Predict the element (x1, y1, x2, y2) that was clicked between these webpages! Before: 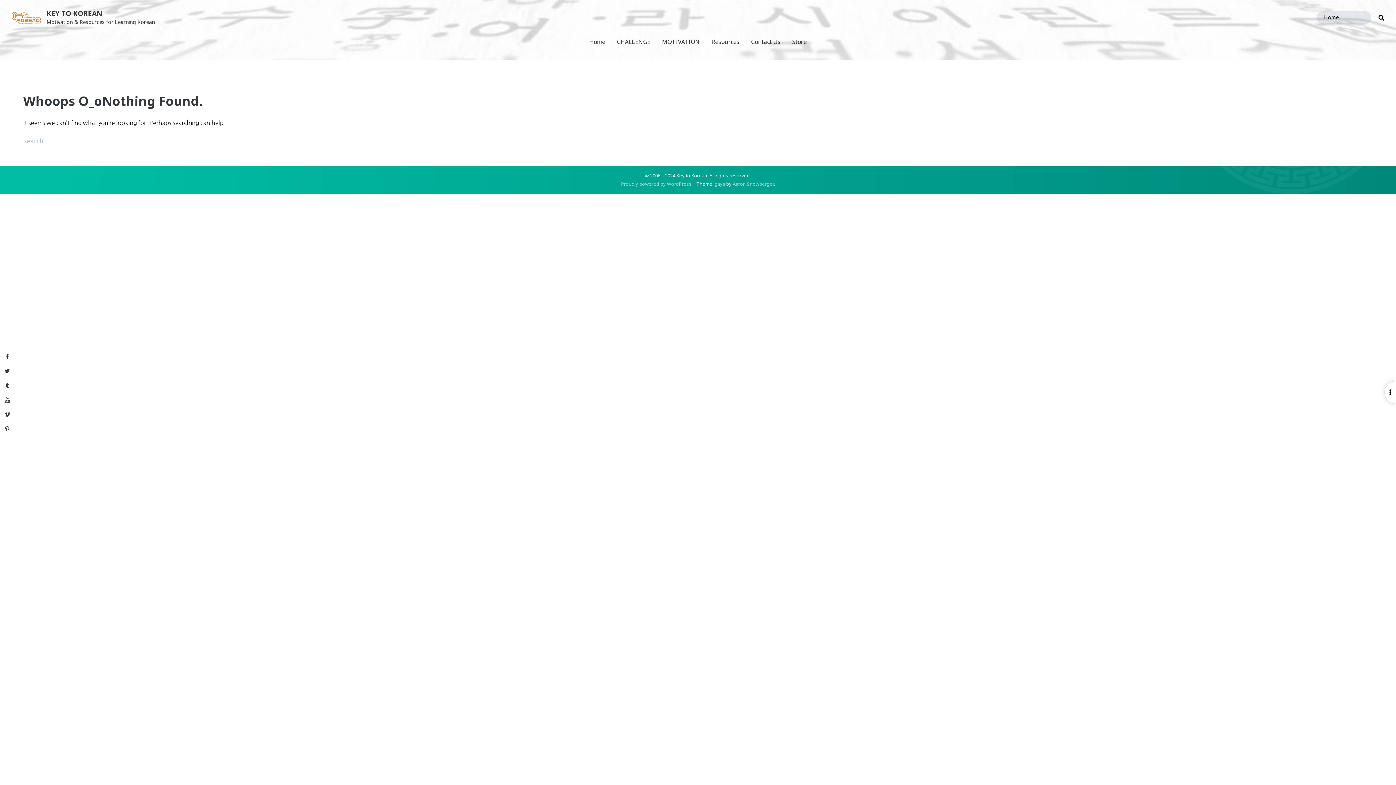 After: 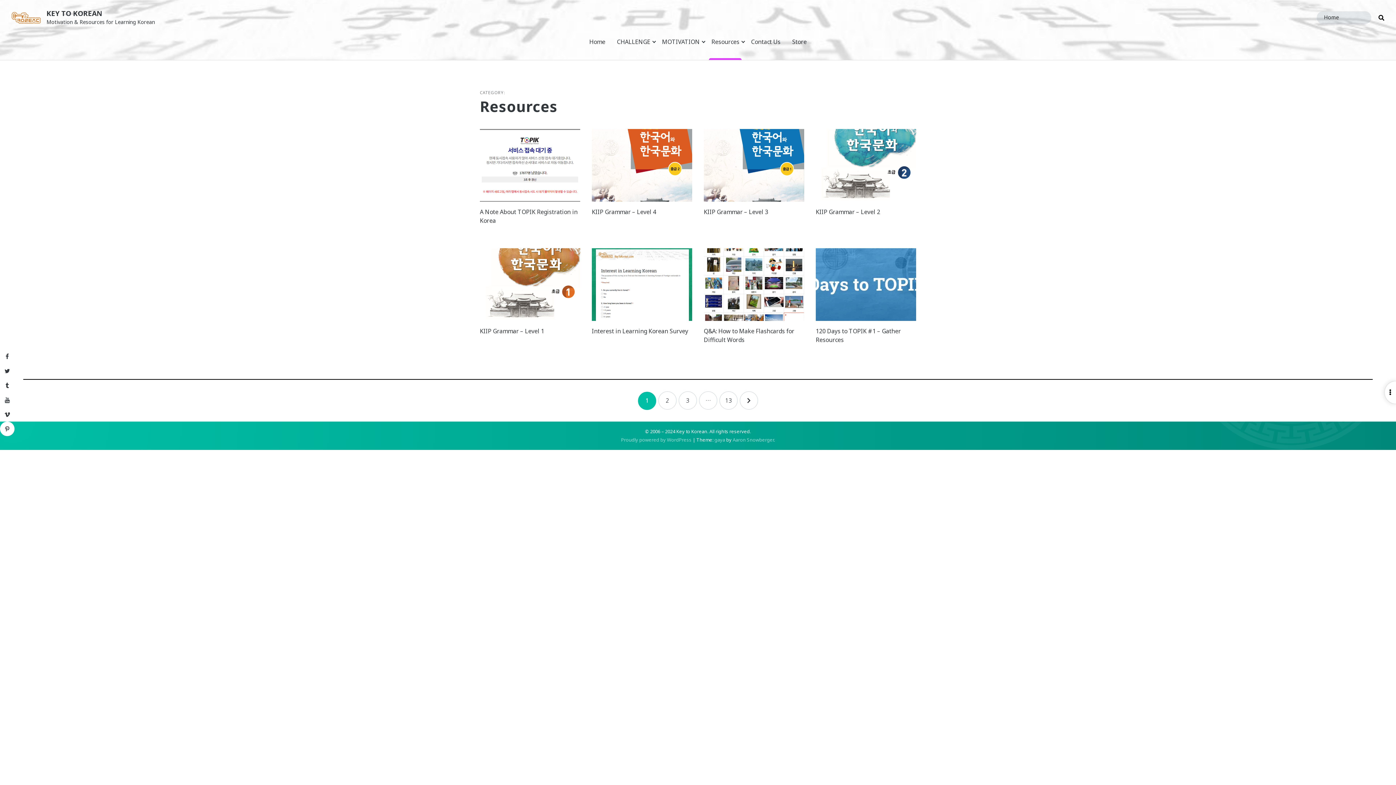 Action: label: Resources bbox: (711, 23, 739, 60)